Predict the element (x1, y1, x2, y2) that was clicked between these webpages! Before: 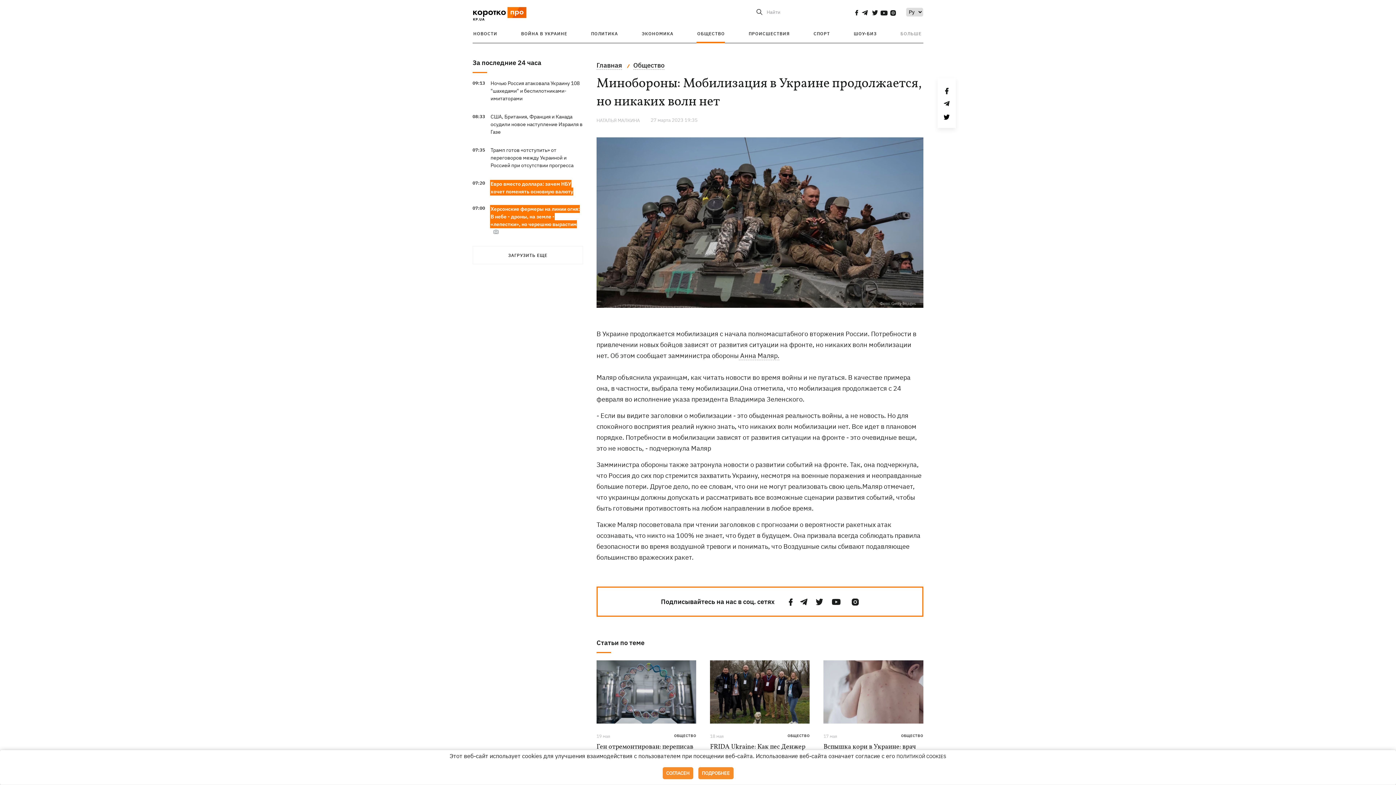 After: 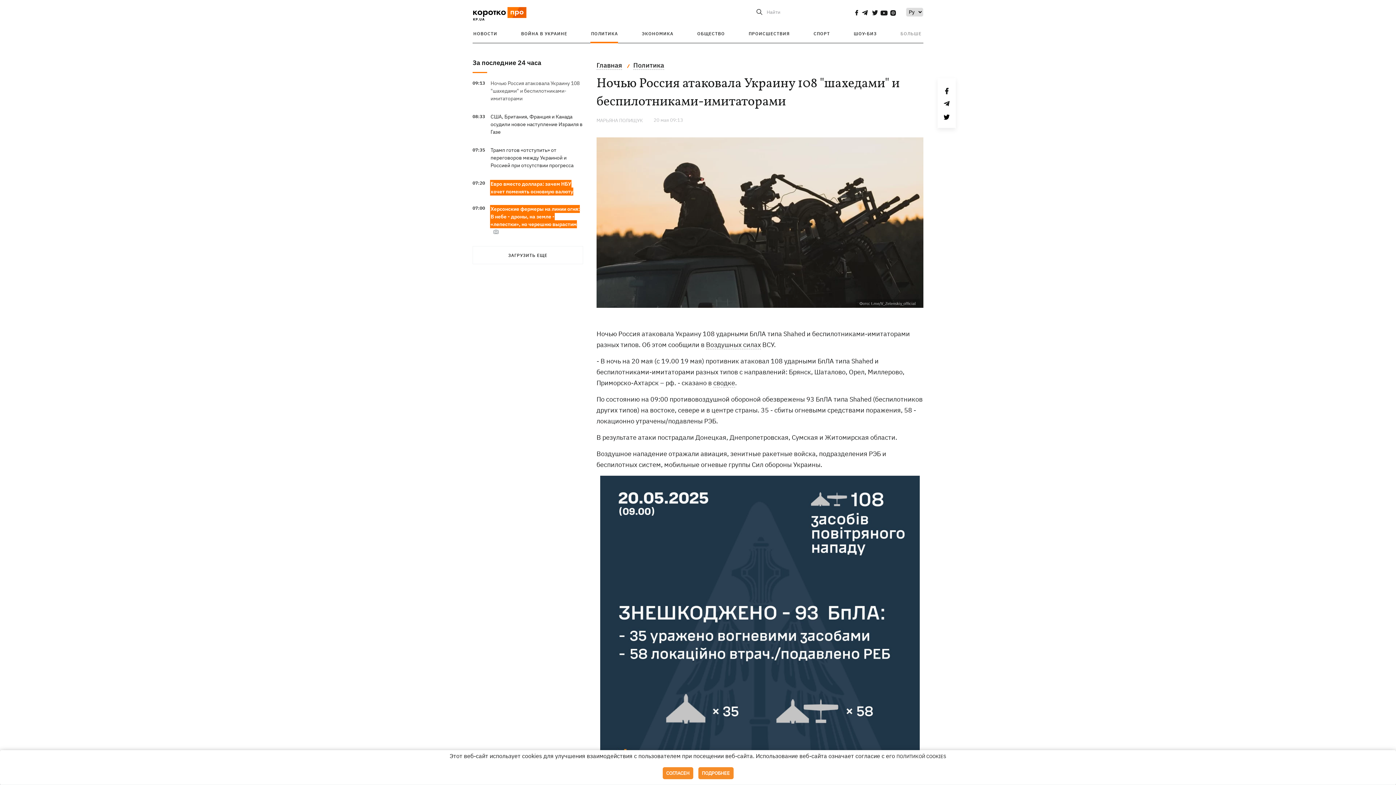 Action: label: Ночью Россия атаковала Украину 108 "шахедами" и беспилотниками-имитаторами bbox: (490, 80, 579, 101)